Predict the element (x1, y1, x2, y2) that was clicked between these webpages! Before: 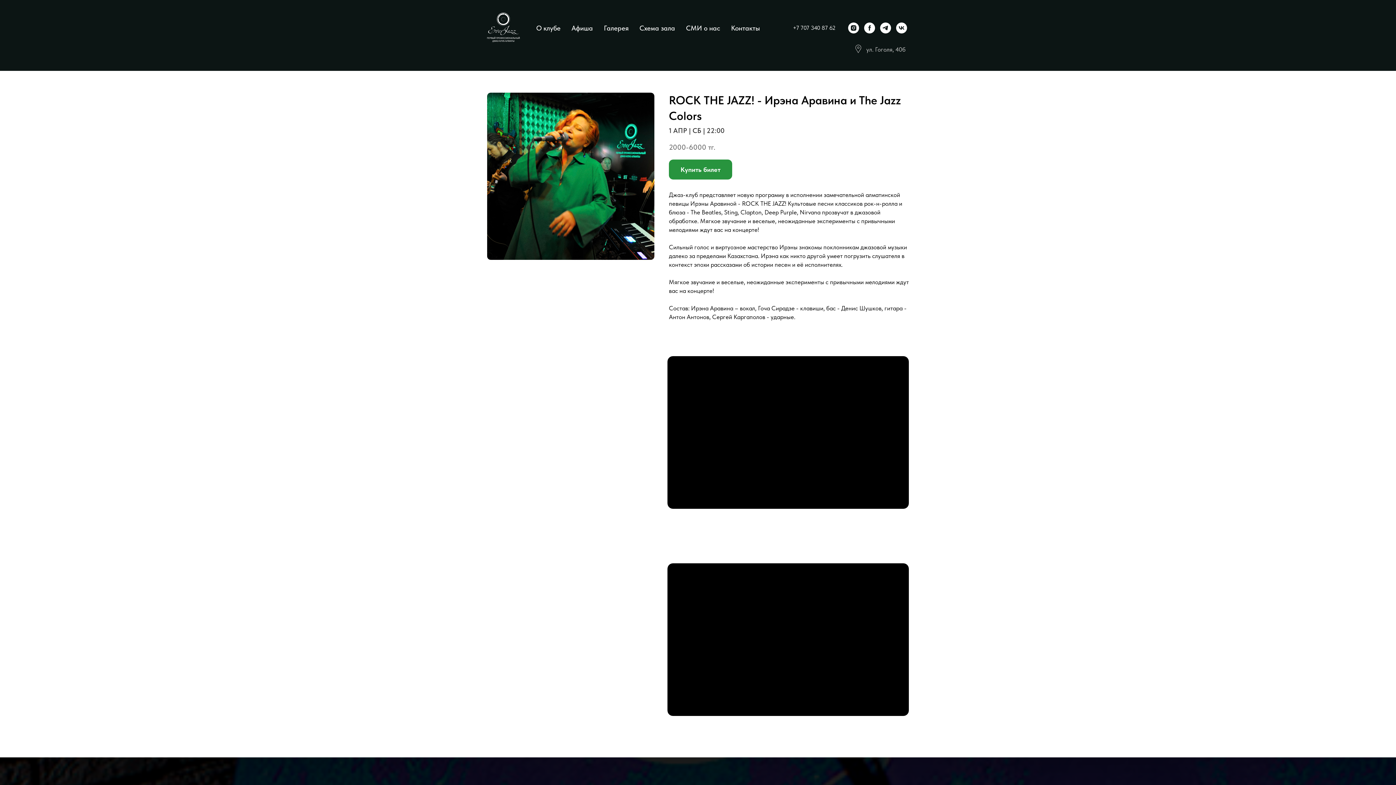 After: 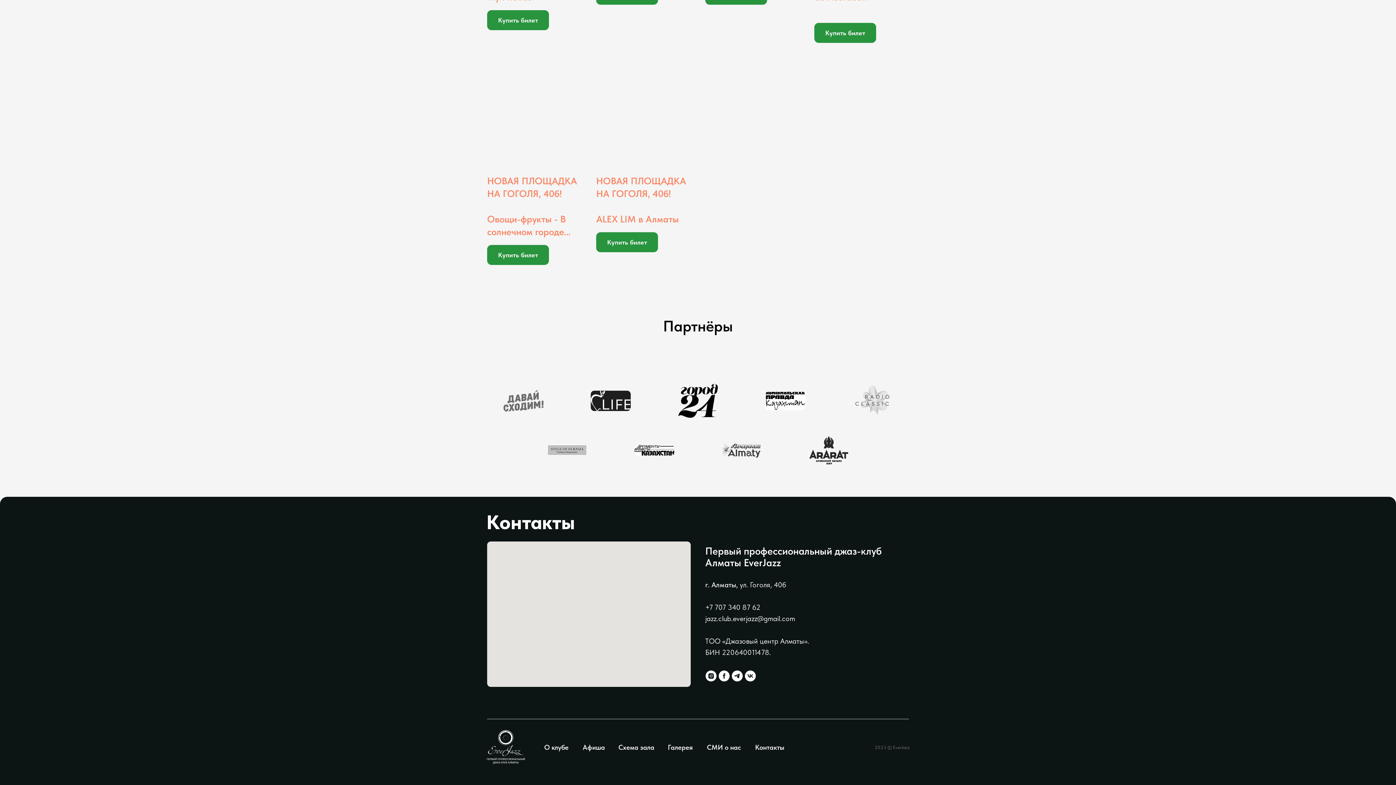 Action: bbox: (866, 45, 905, 53) label: ул. Гоголя, 40б